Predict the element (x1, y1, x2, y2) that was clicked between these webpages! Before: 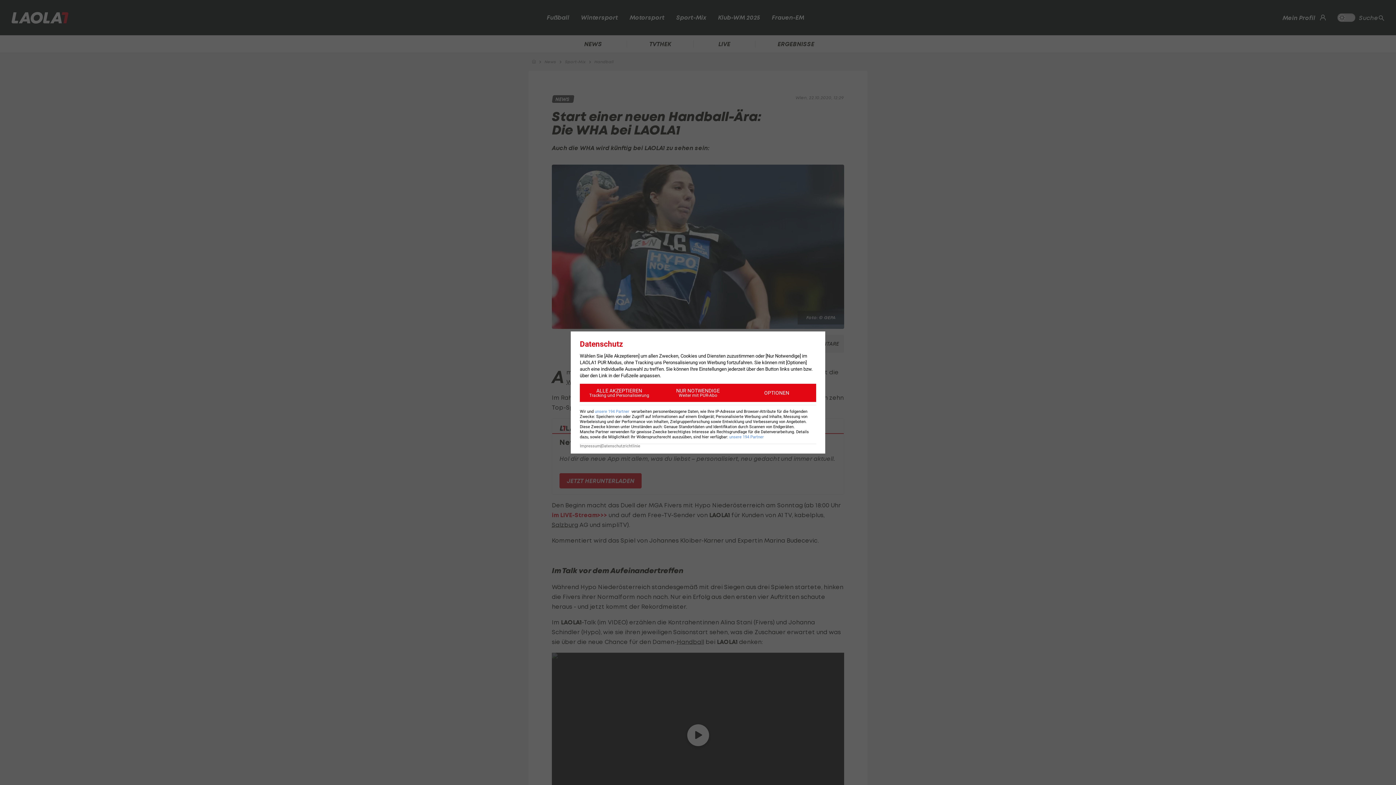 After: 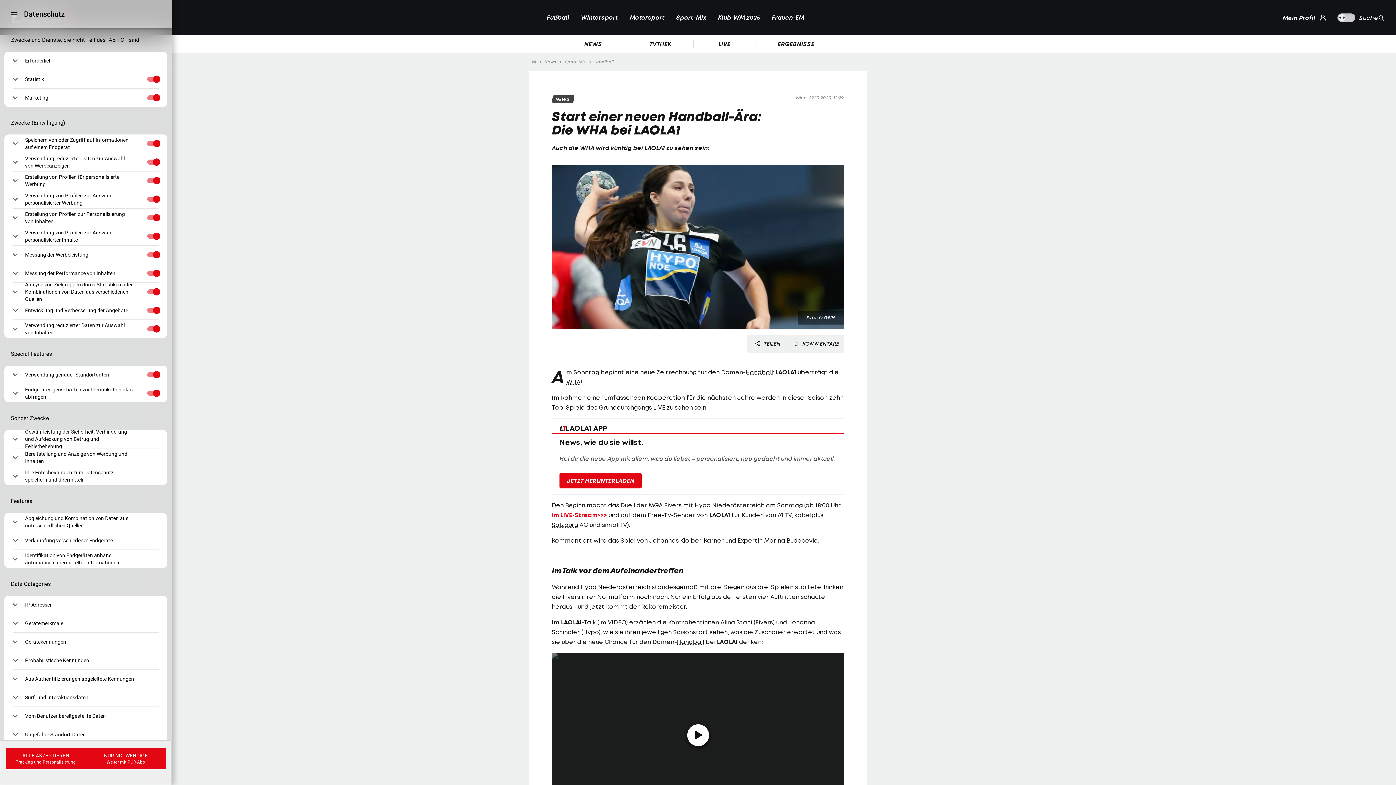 Action: bbox: (737, 384, 816, 402) label: OPTIONEN